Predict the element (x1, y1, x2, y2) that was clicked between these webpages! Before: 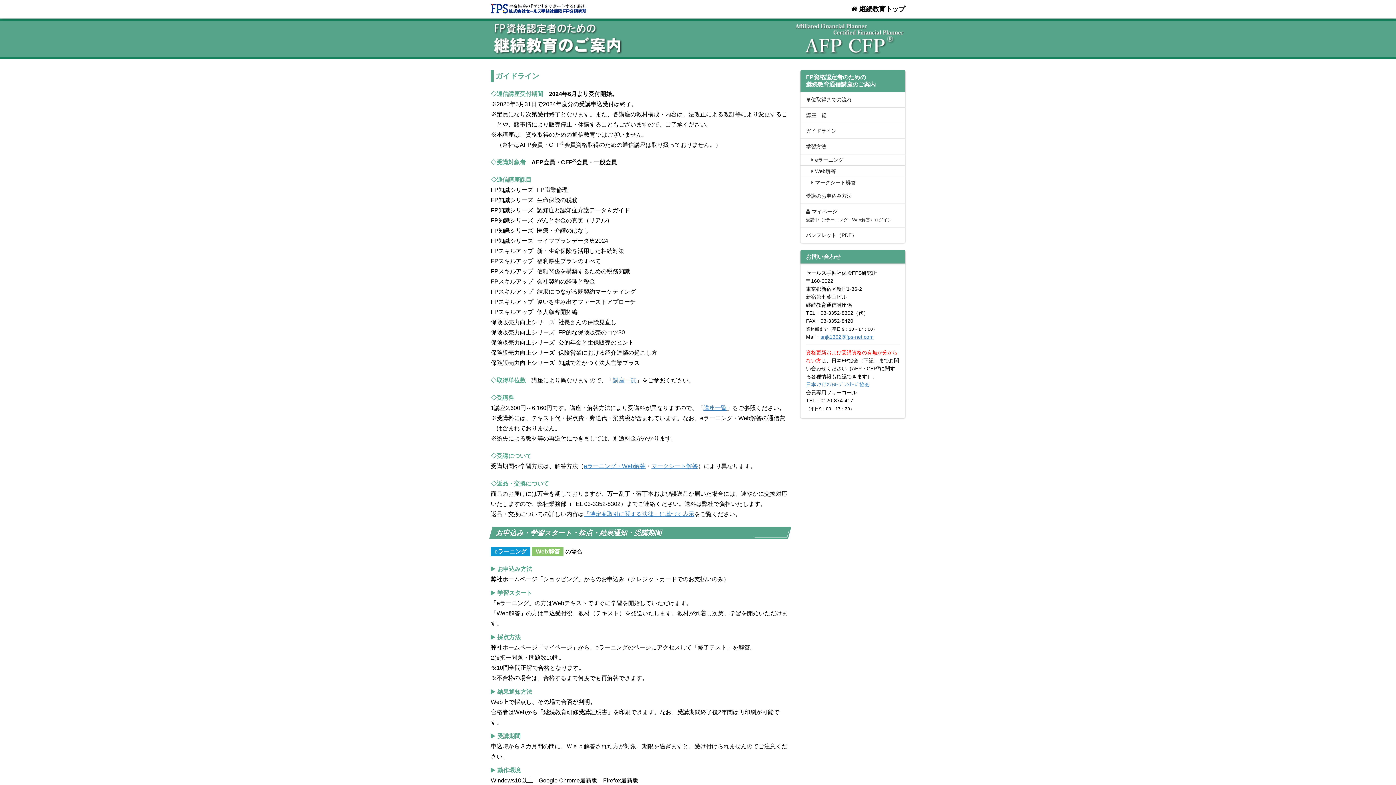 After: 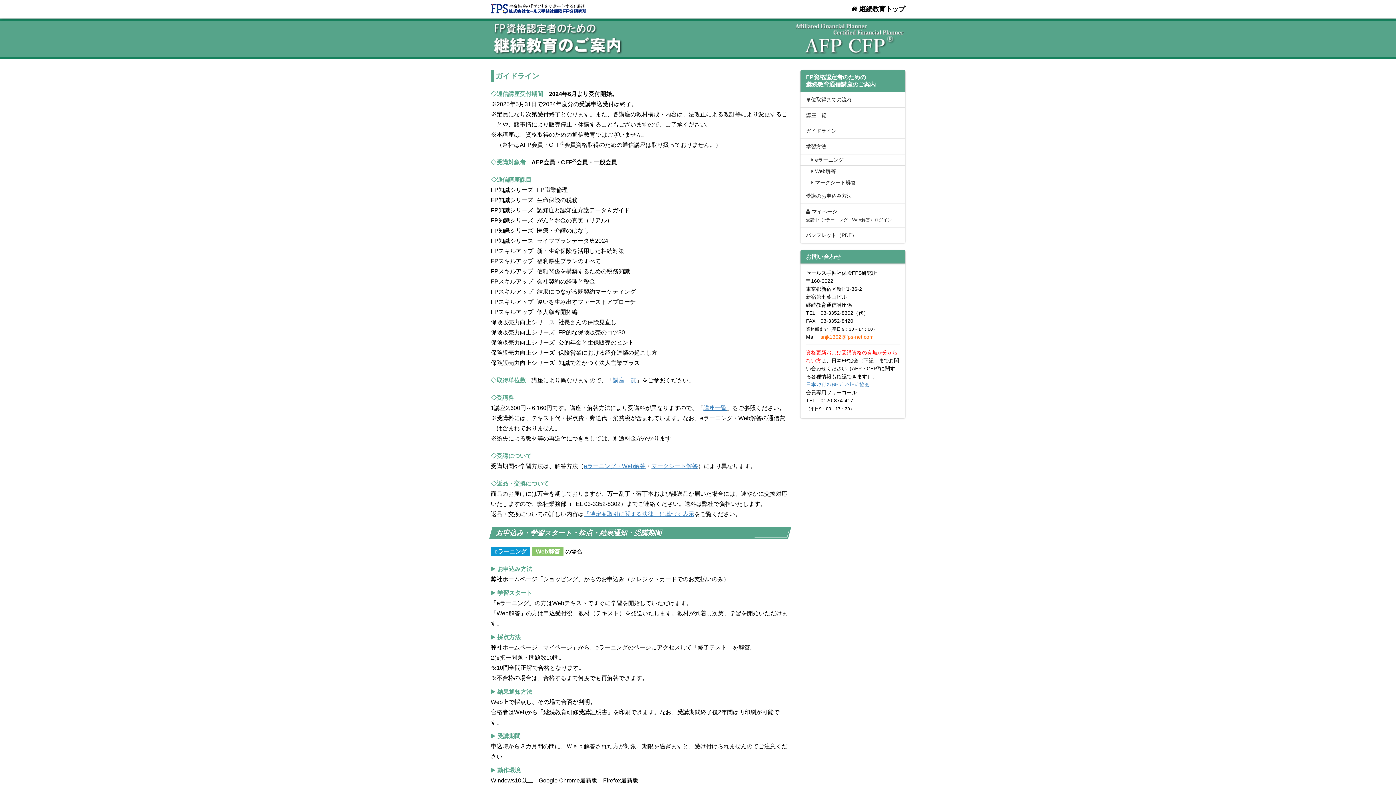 Action: label: snjk1362@fps-net.com bbox: (820, 334, 873, 340)